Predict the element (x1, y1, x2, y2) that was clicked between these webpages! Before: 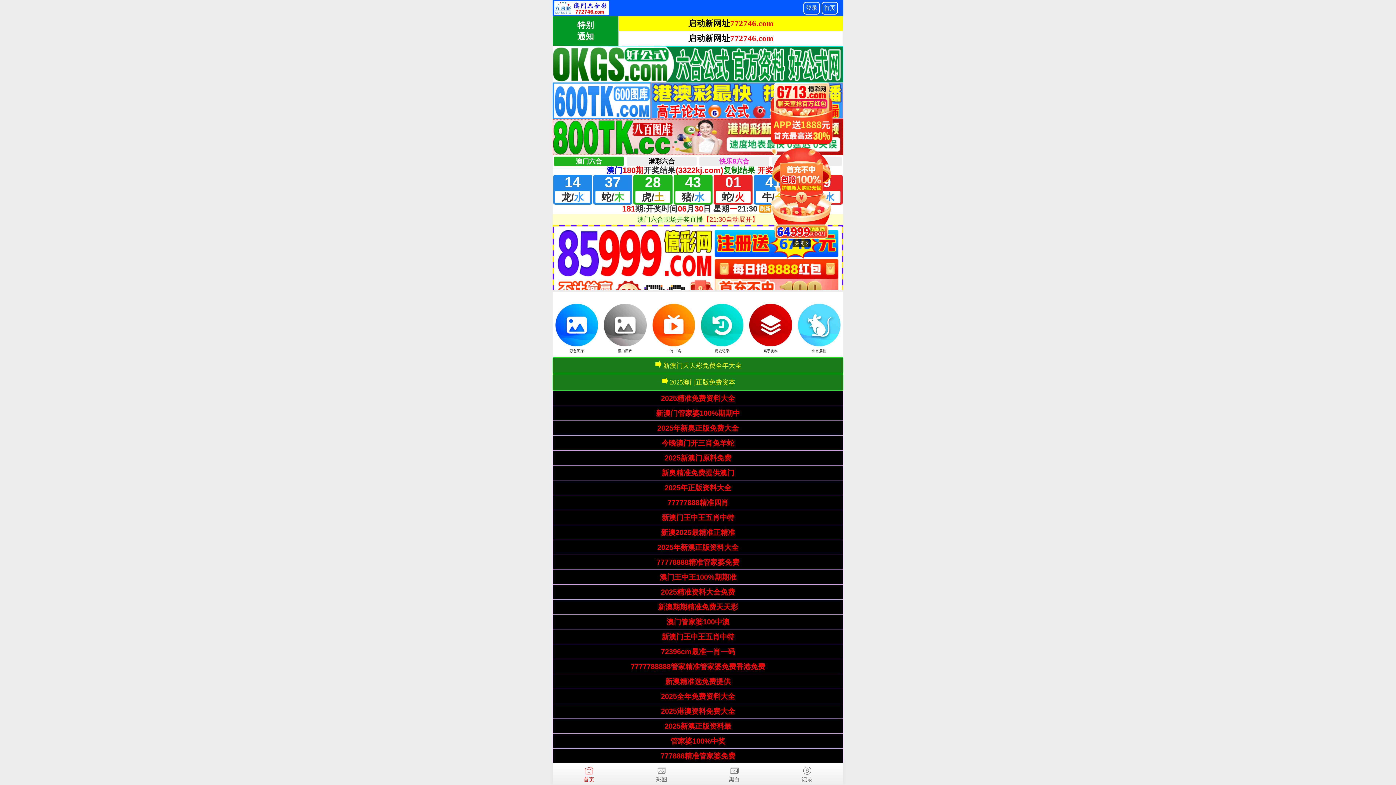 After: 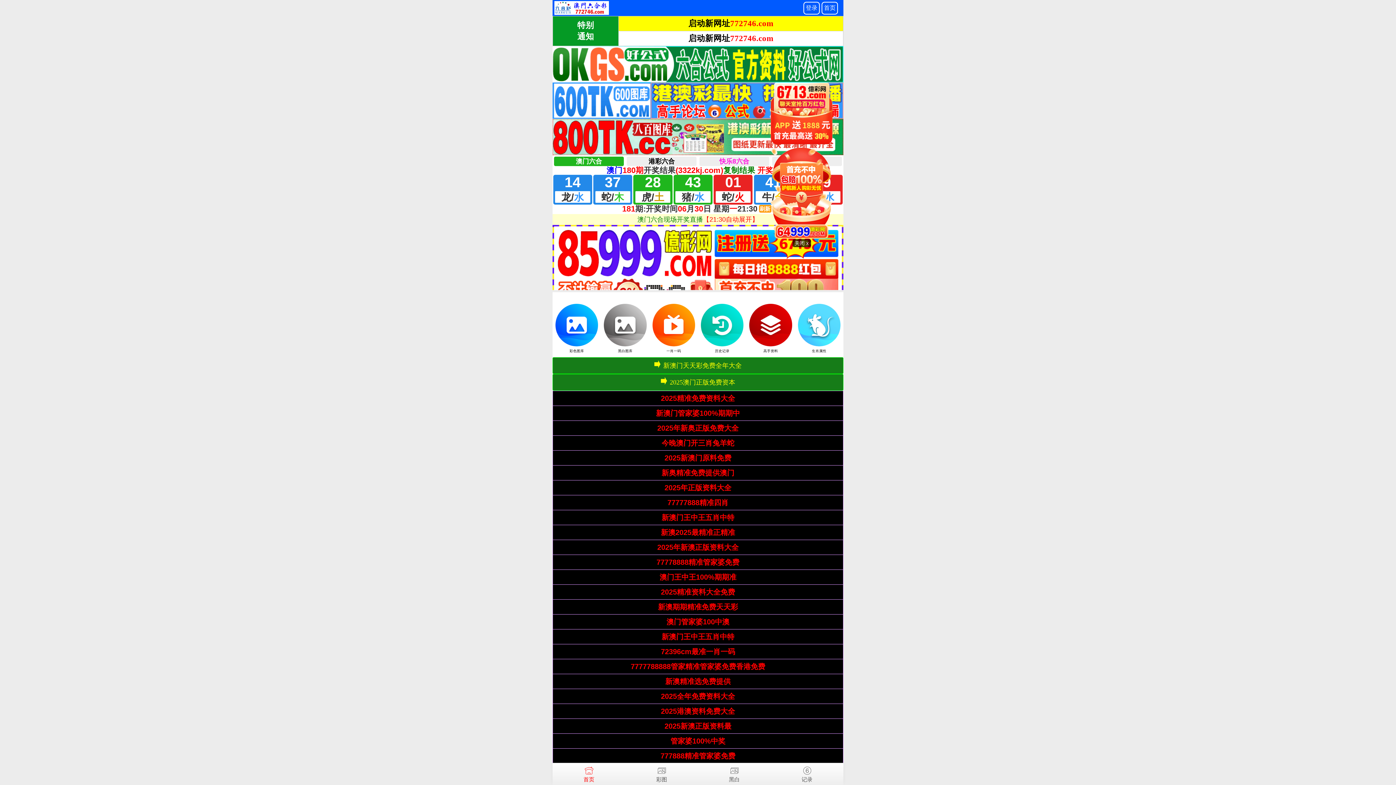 Action: label: 澳门管家婆100中澳 bbox: (666, 618, 729, 626)